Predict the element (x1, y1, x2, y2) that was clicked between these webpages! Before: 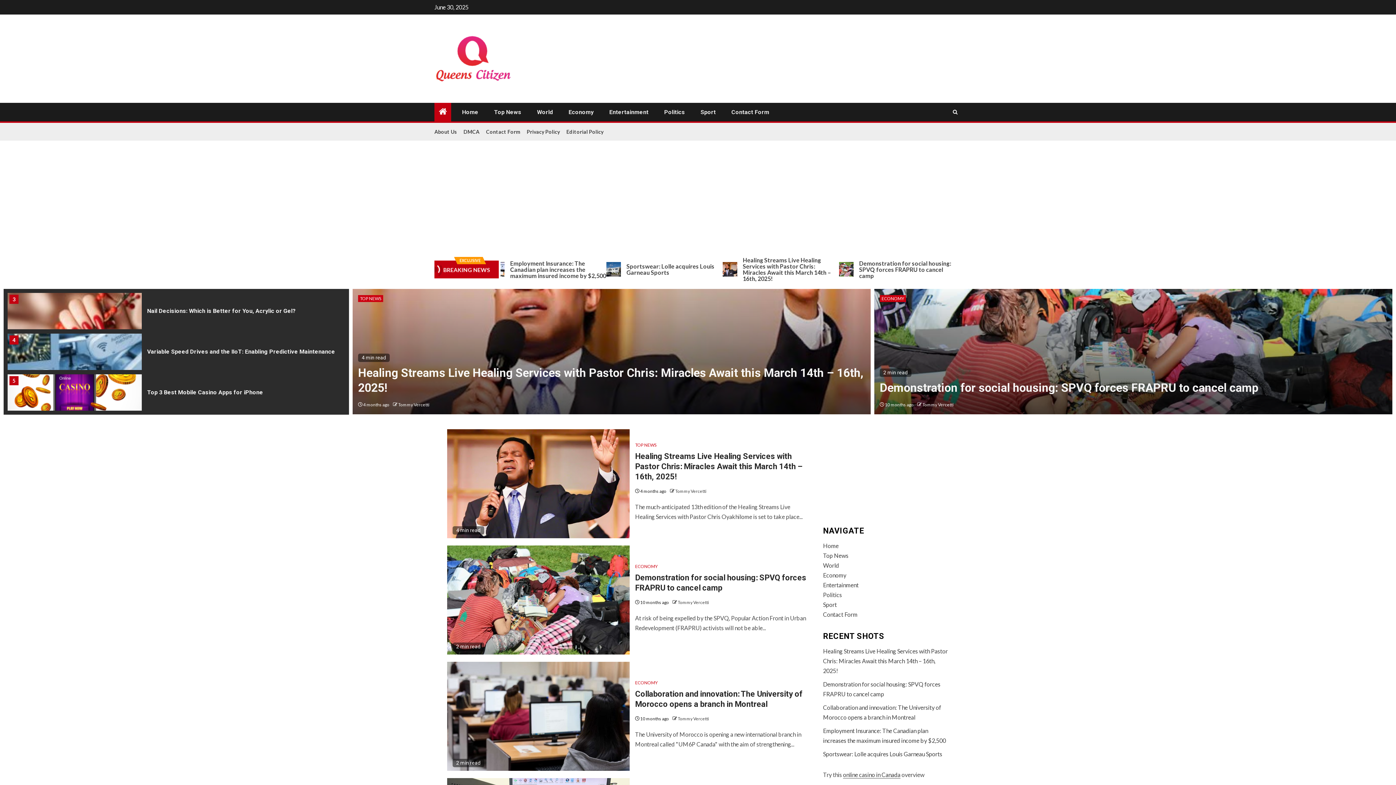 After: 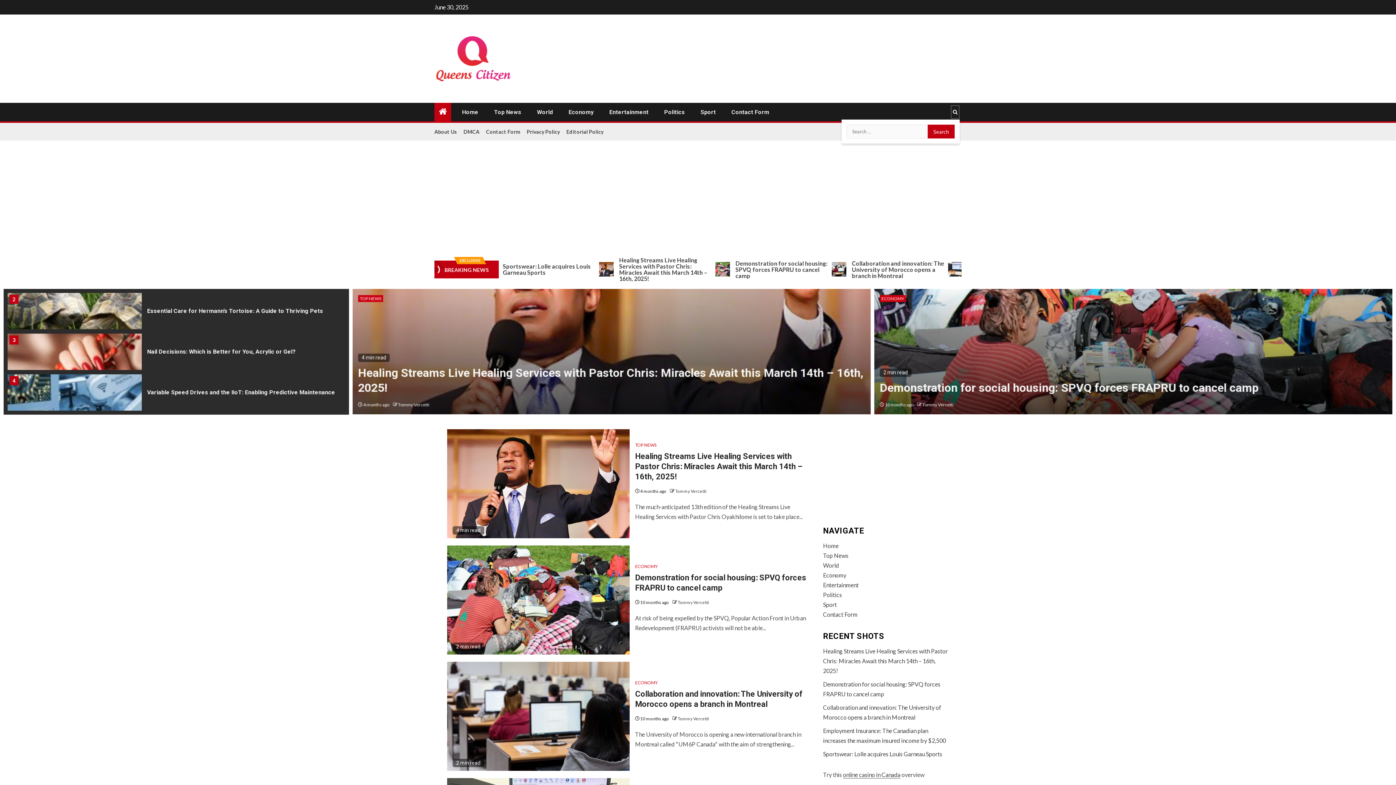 Action: bbox: (950, 105, 960, 119)